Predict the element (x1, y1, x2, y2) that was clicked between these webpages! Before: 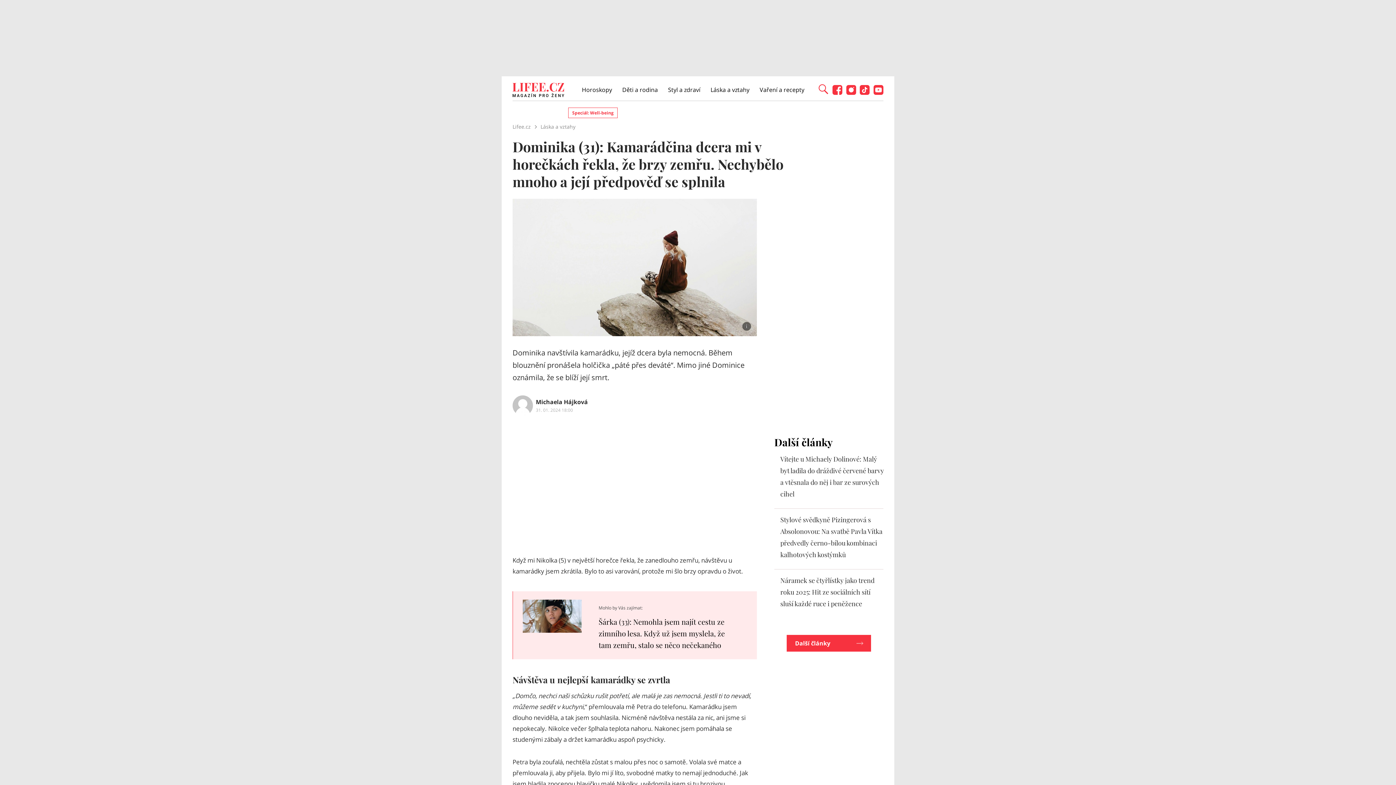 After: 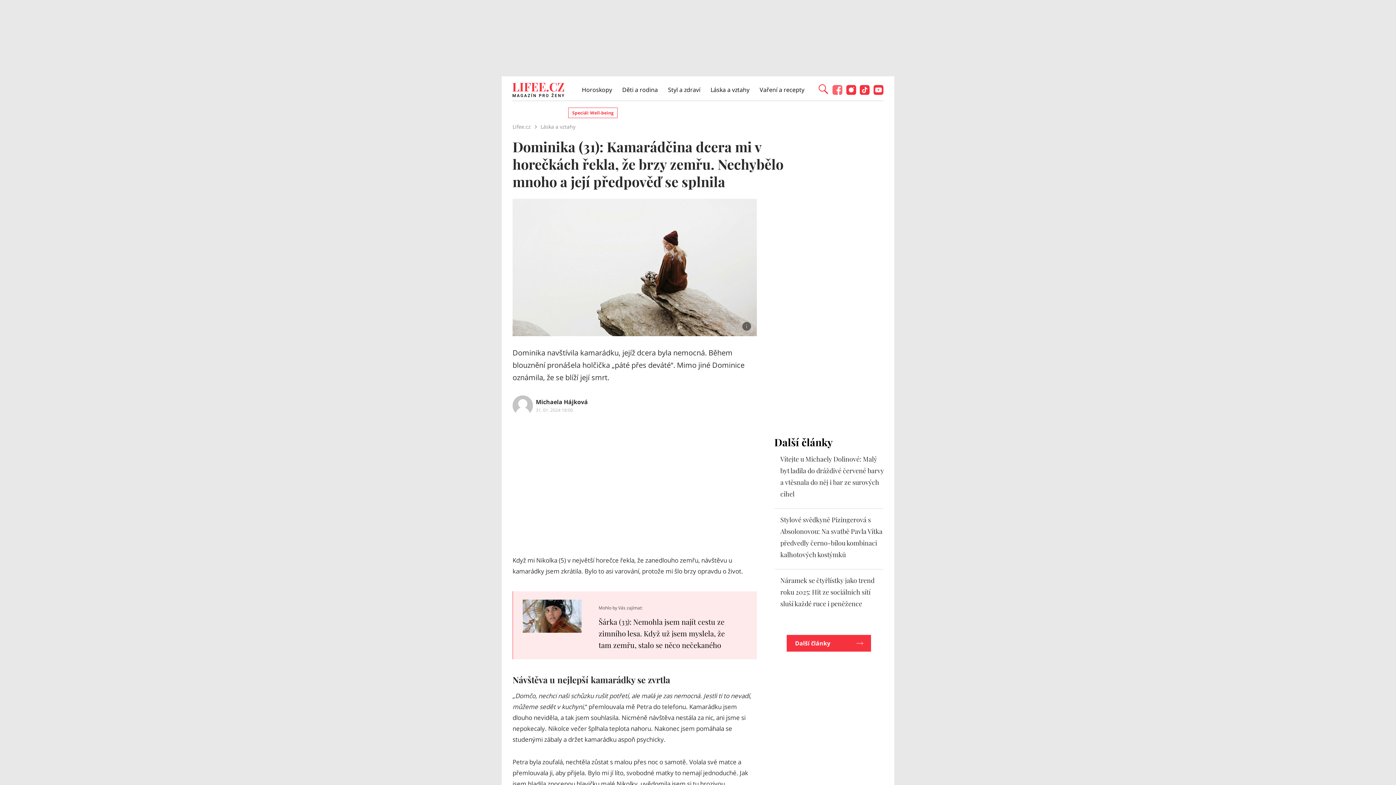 Action: bbox: (832, 85, 842, 100)